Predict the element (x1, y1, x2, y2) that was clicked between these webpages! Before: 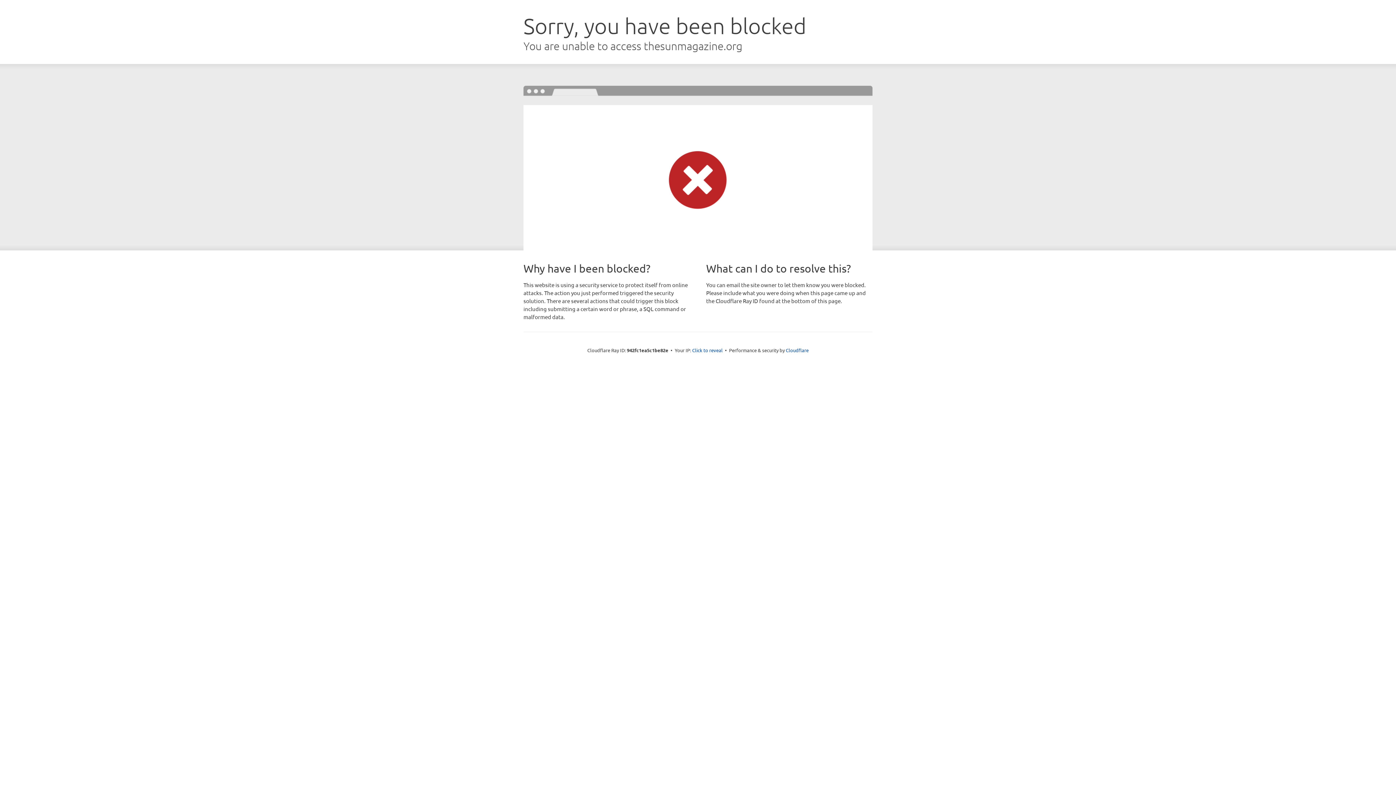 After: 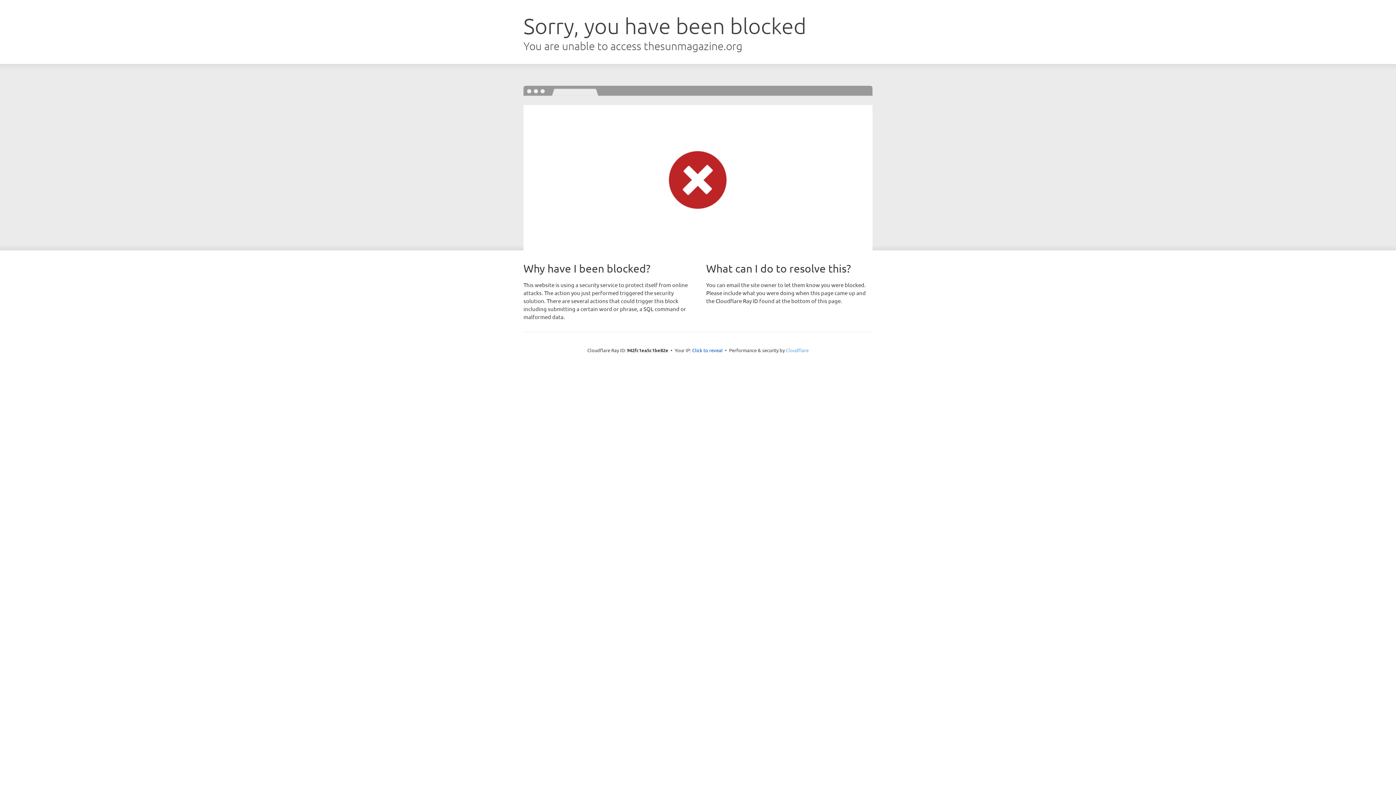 Action: bbox: (786, 347, 808, 353) label: Cloudflare